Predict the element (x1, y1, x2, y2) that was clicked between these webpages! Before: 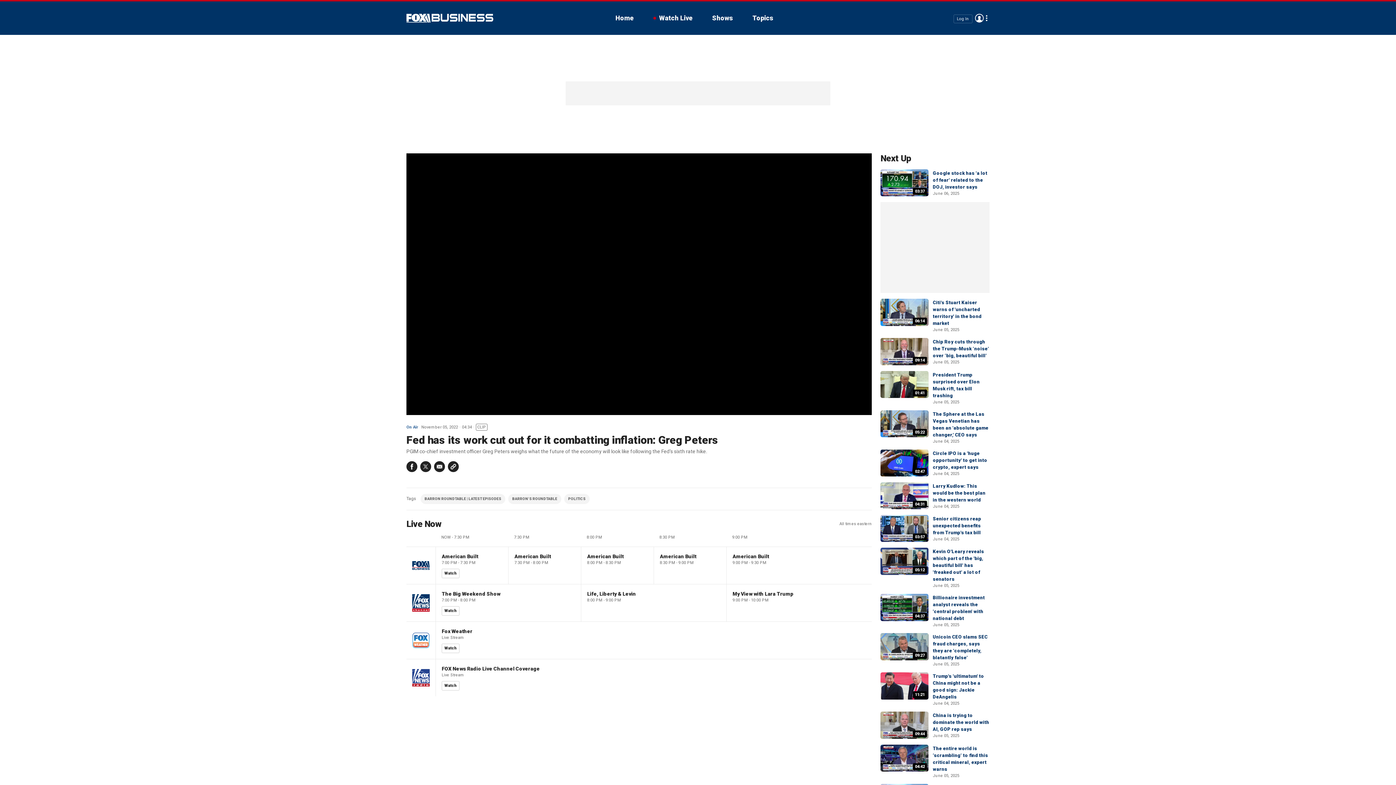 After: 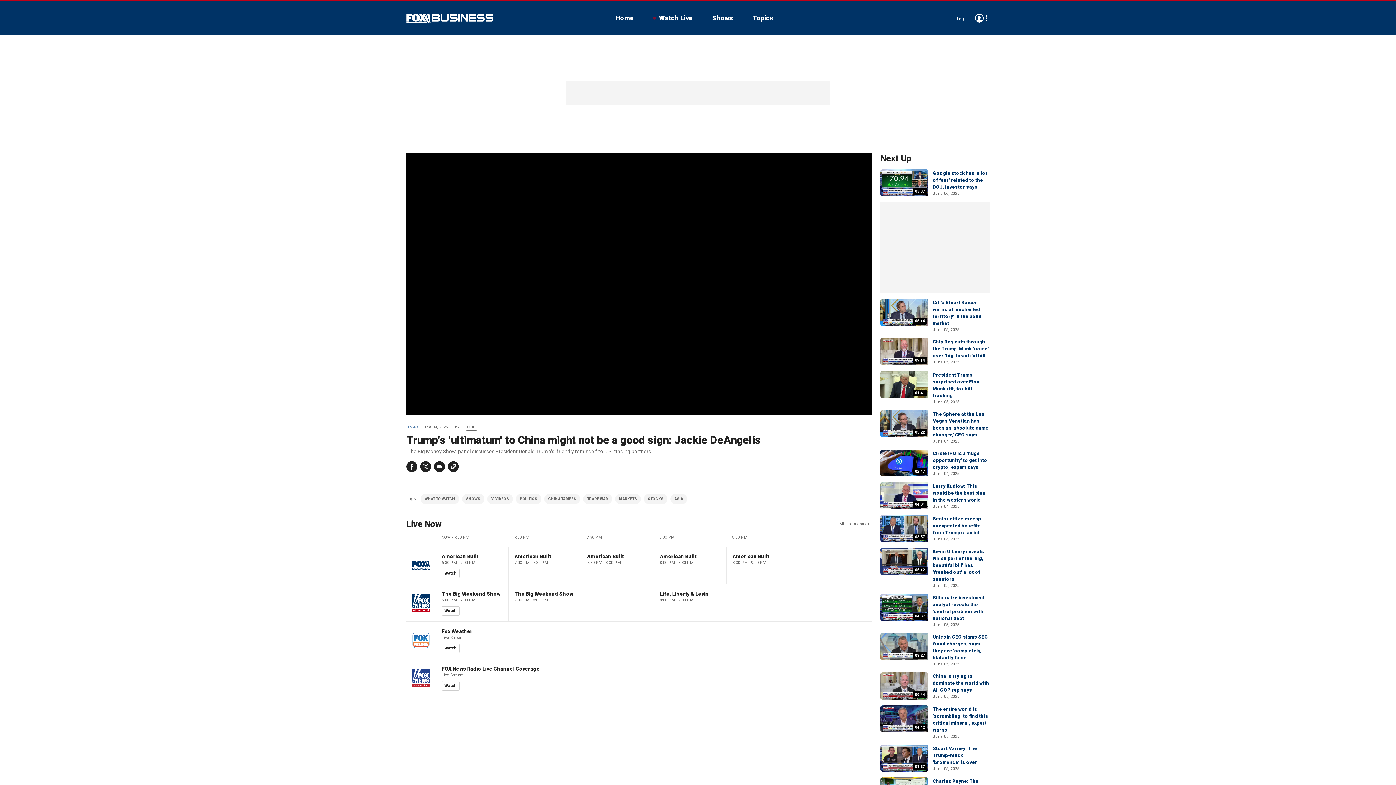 Action: label: 11:21 bbox: (880, 672, 928, 699)